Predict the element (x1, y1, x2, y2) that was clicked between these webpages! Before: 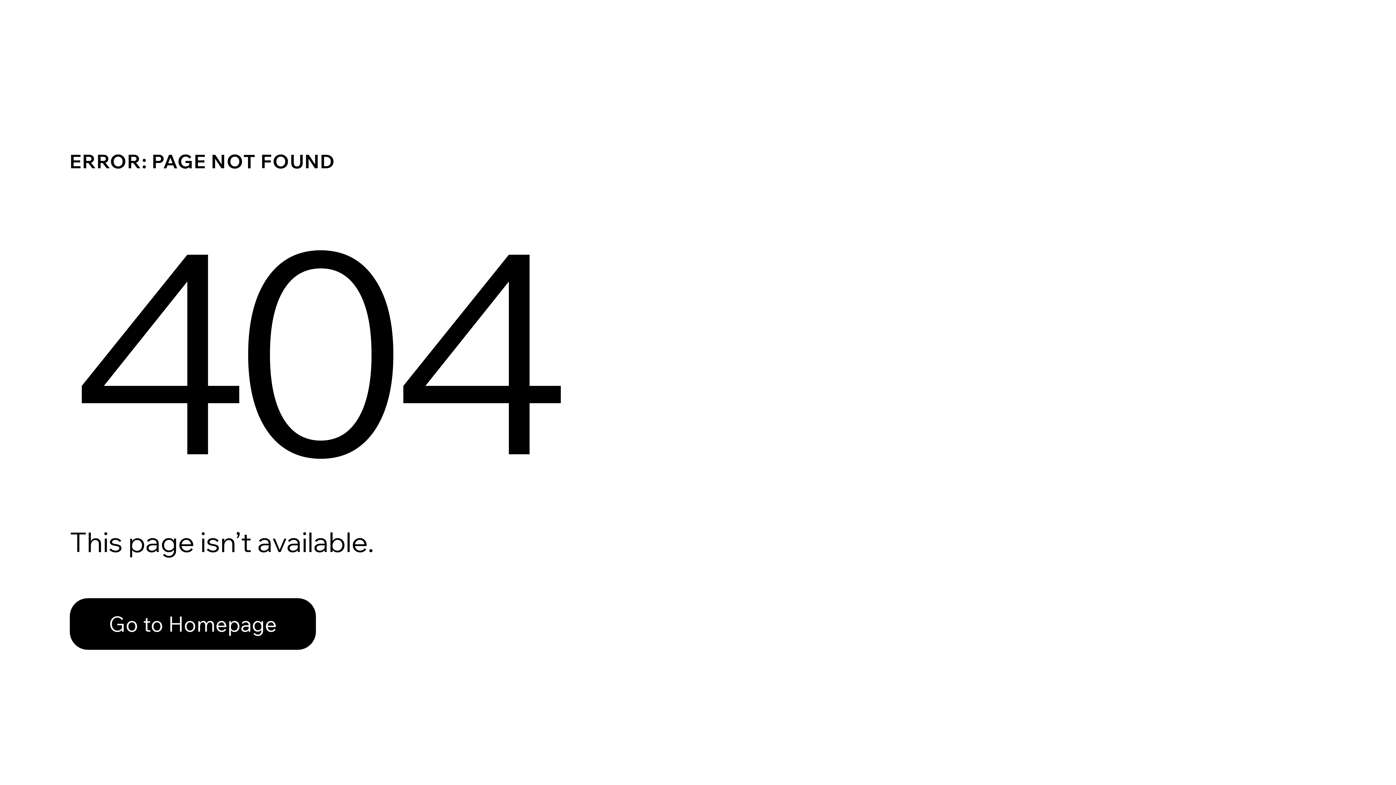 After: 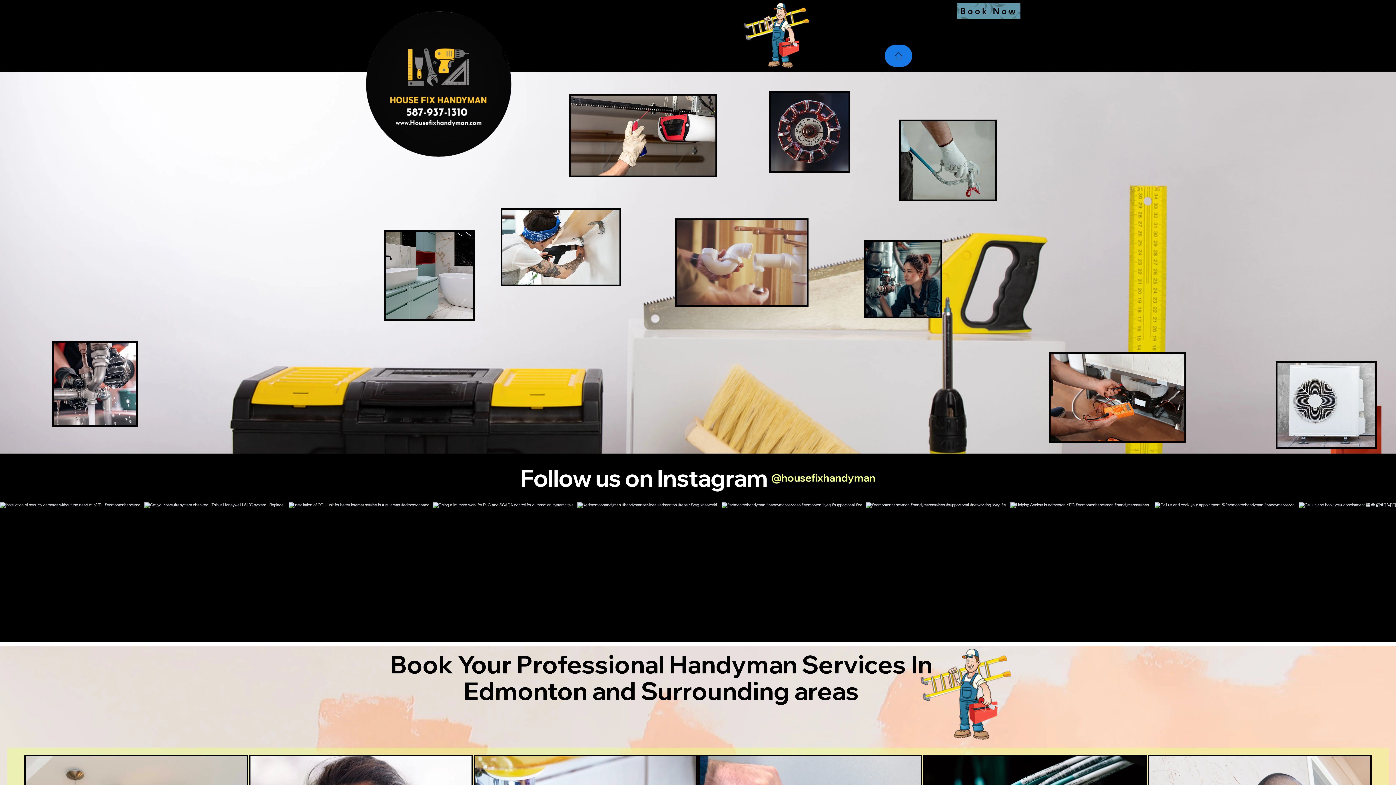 Action: bbox: (69, 598, 316, 650) label: Go to Homepage